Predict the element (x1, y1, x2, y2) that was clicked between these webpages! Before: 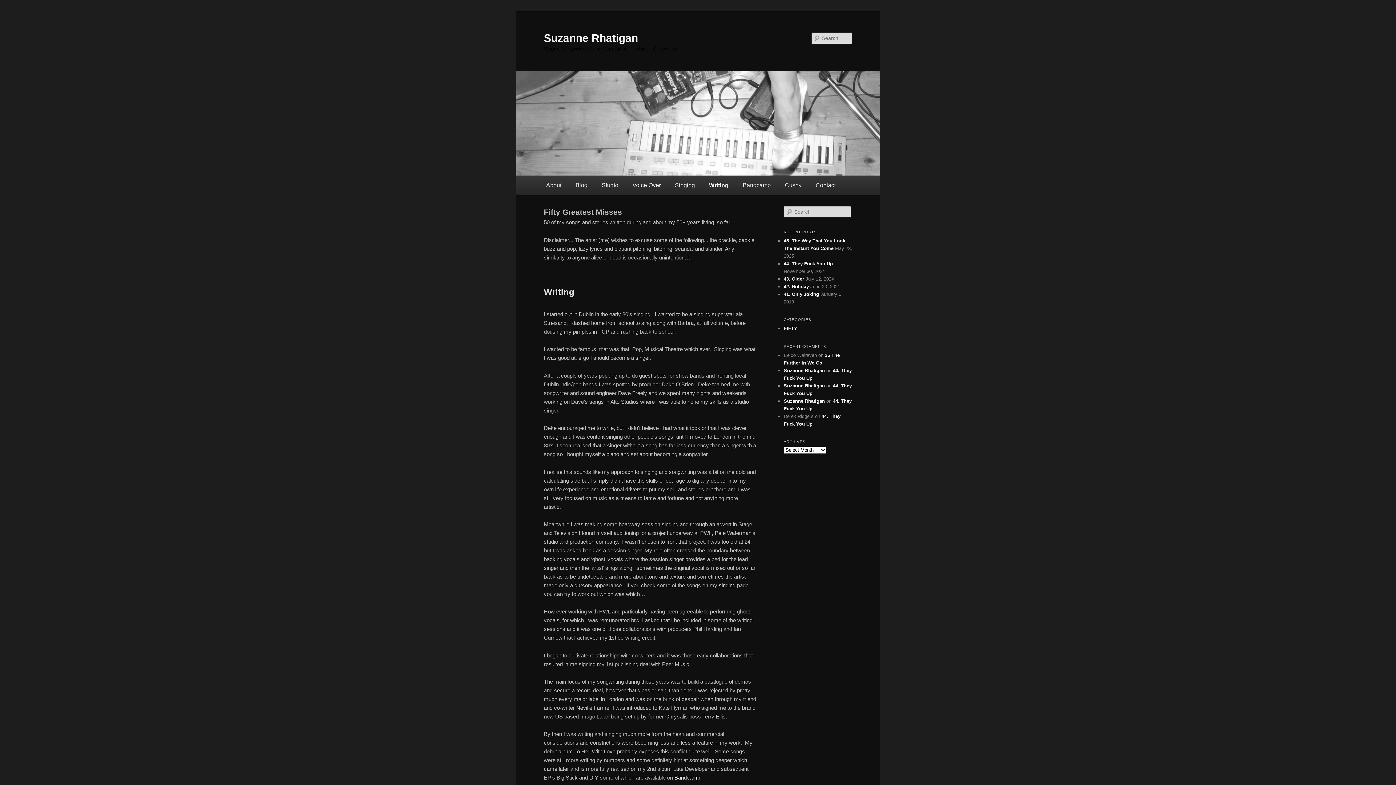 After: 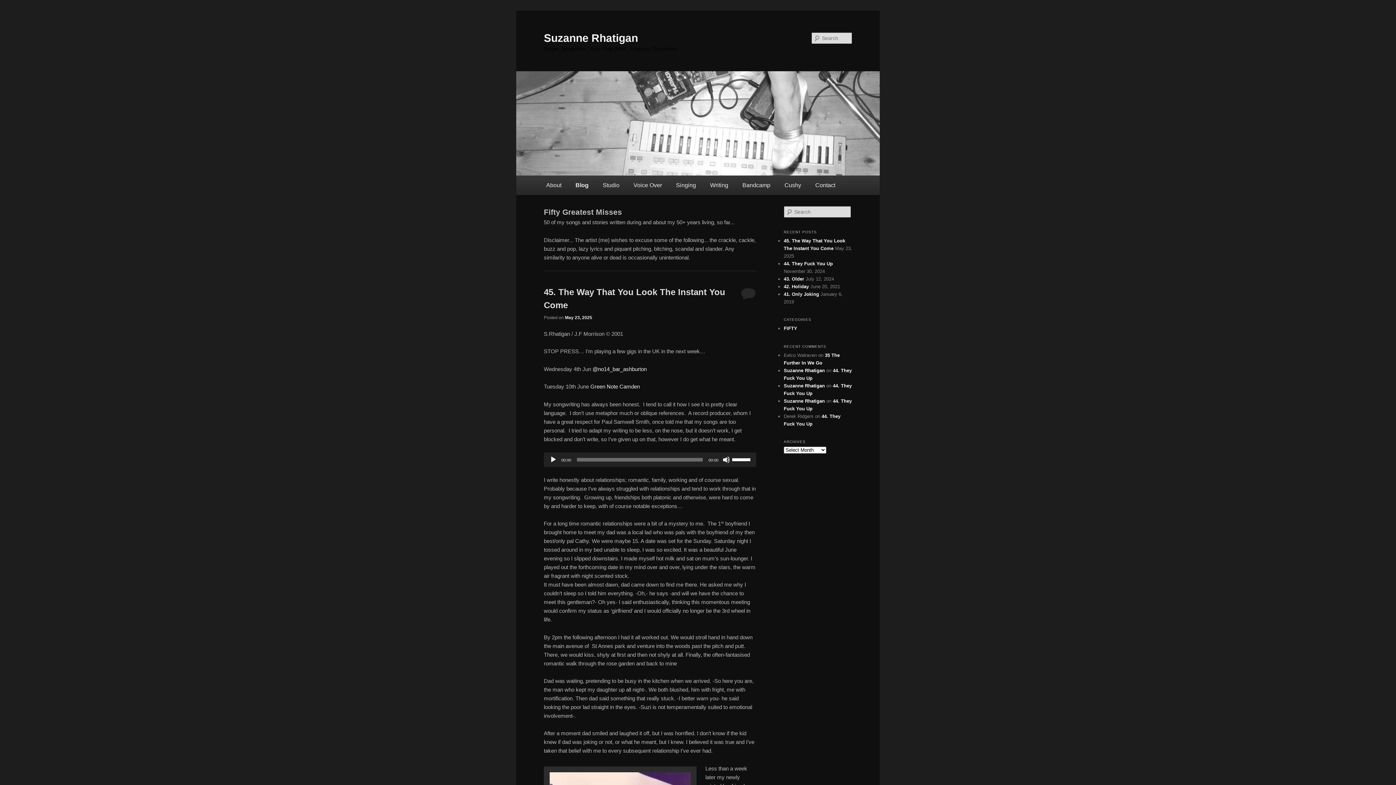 Action: label: Blog bbox: (568, 175, 594, 194)